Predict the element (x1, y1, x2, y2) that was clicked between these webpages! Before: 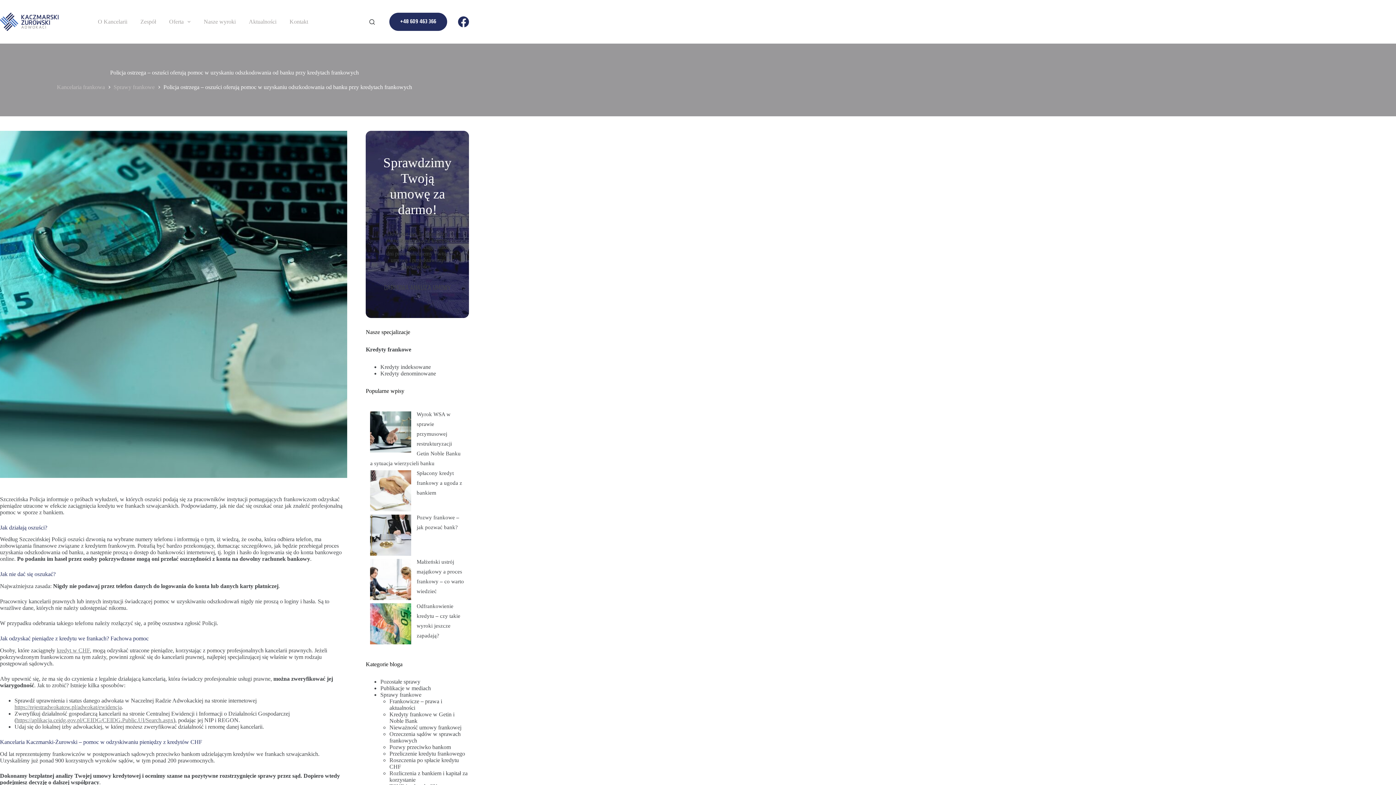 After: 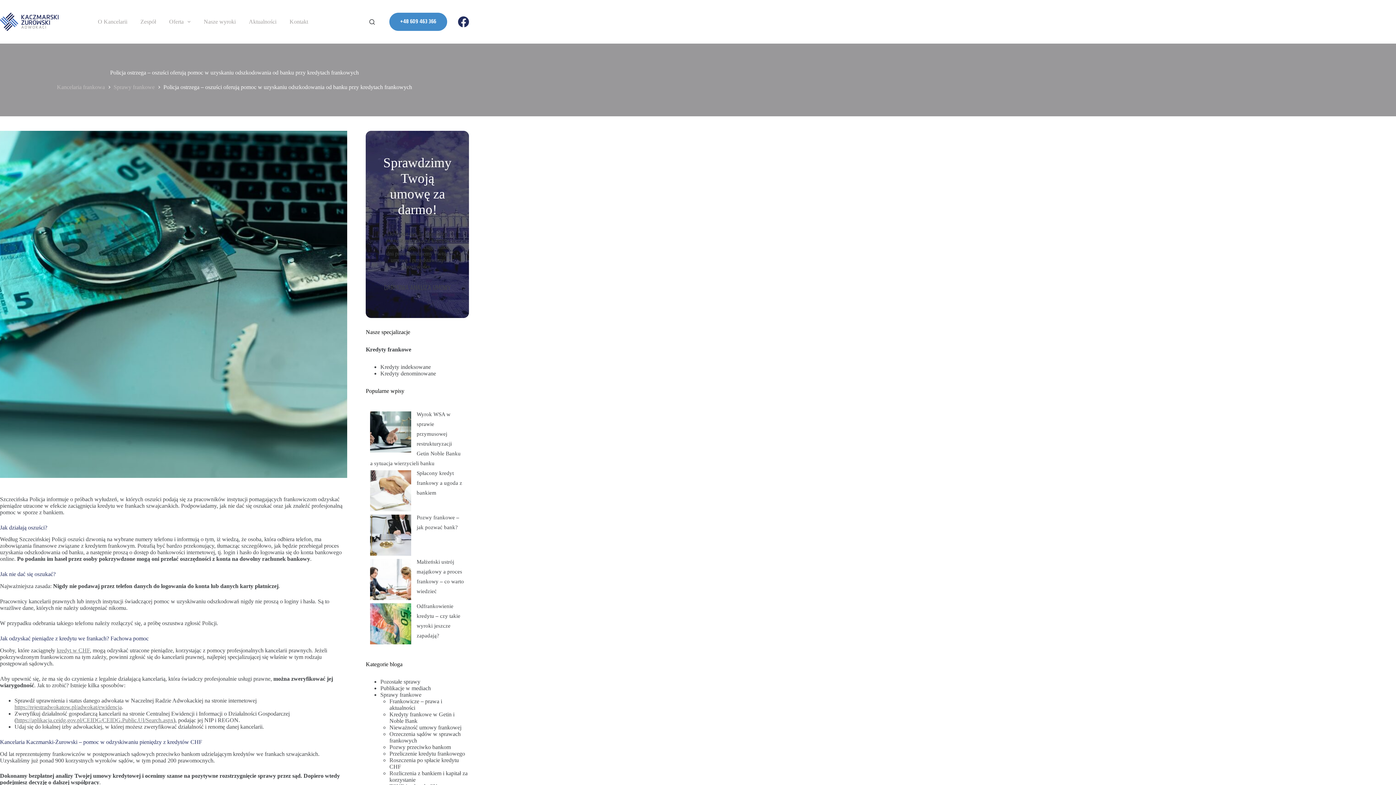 Action: bbox: (389, 12, 447, 30) label: +48 609 463 366